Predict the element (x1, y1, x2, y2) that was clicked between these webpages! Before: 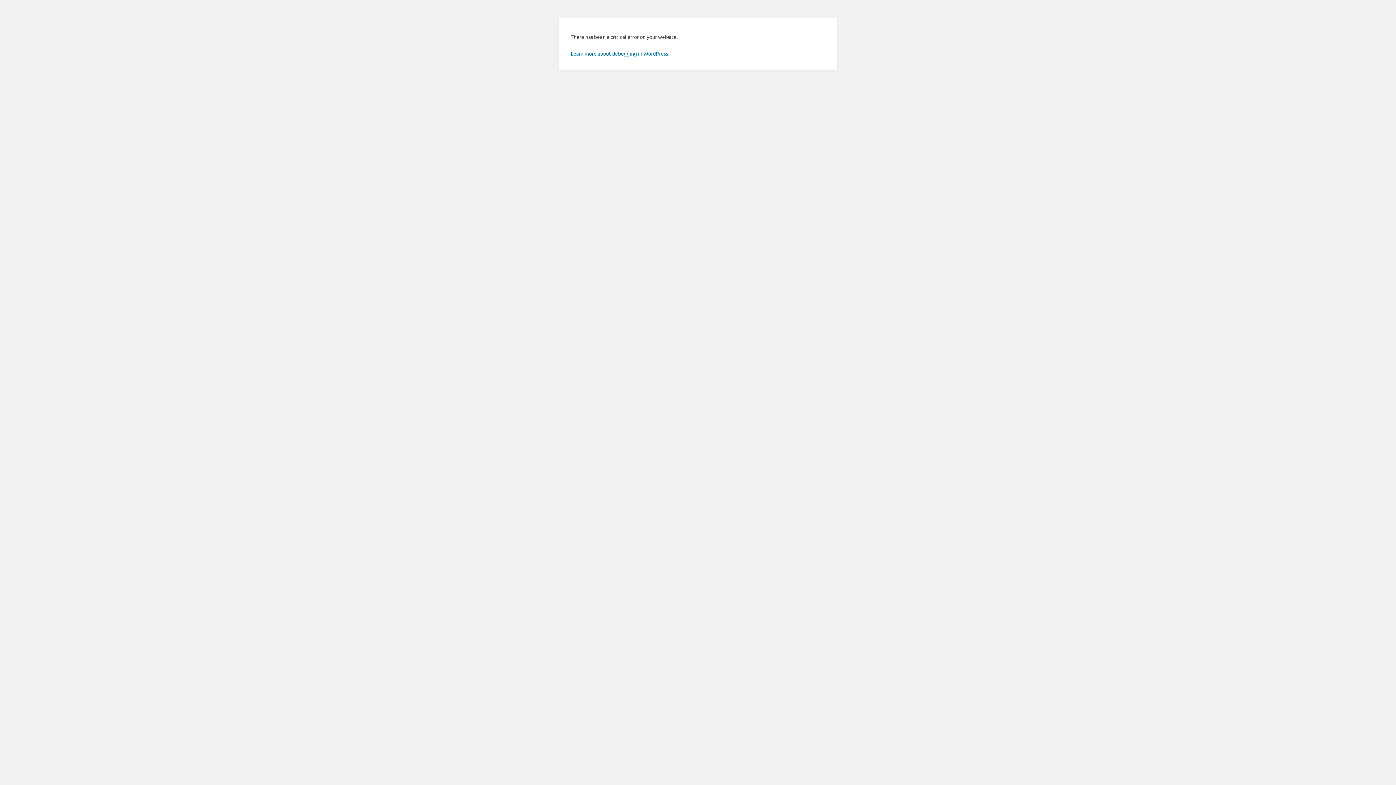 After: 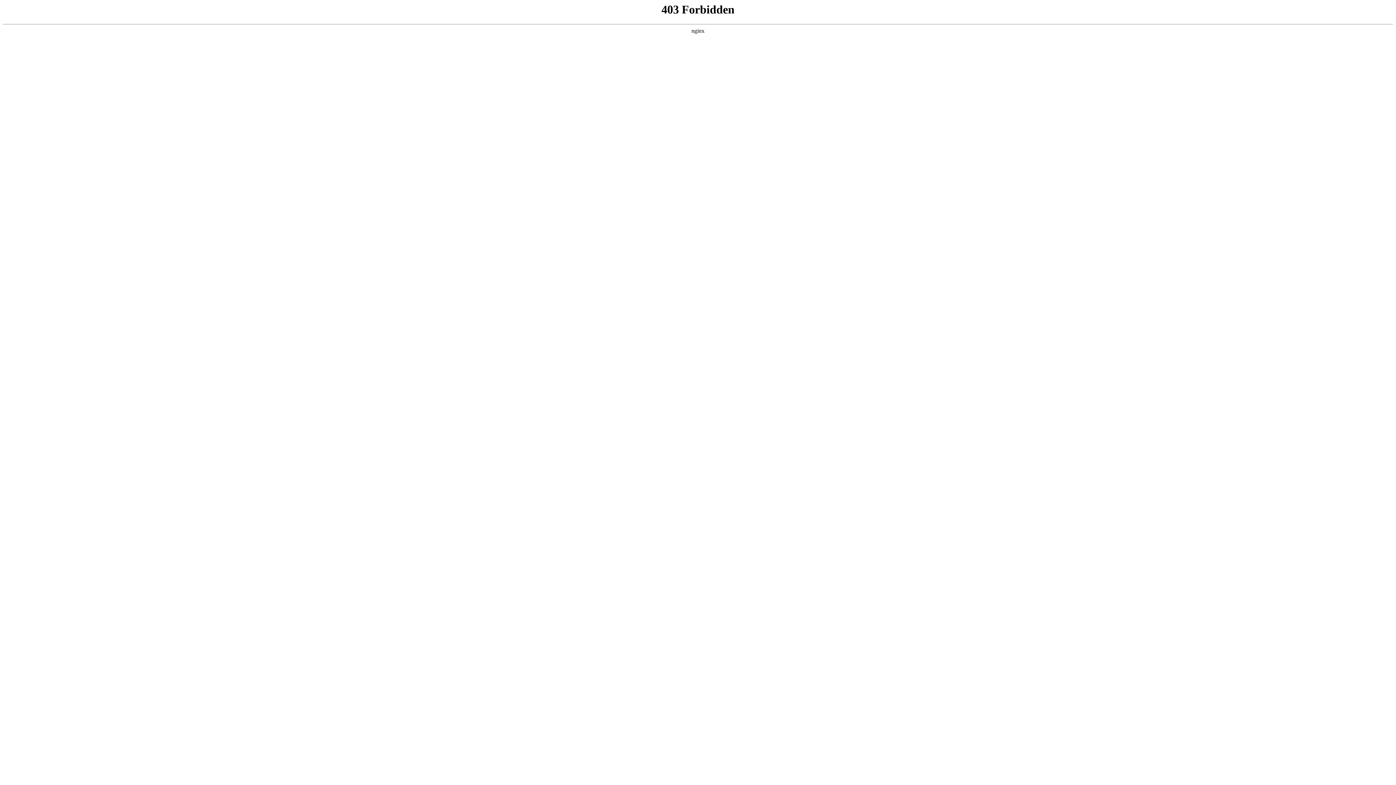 Action: label: Learn more about debugging in WordPress. bbox: (570, 50, 669, 56)